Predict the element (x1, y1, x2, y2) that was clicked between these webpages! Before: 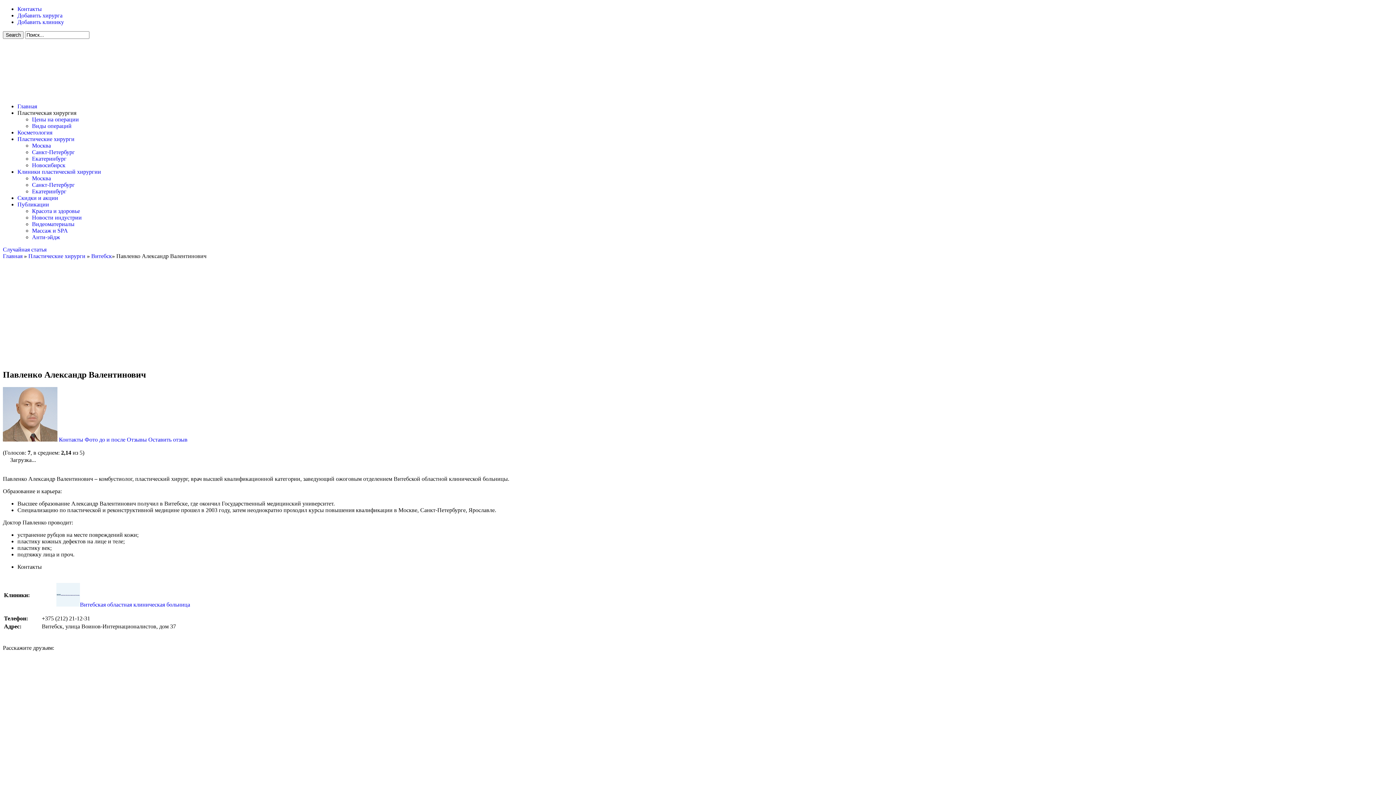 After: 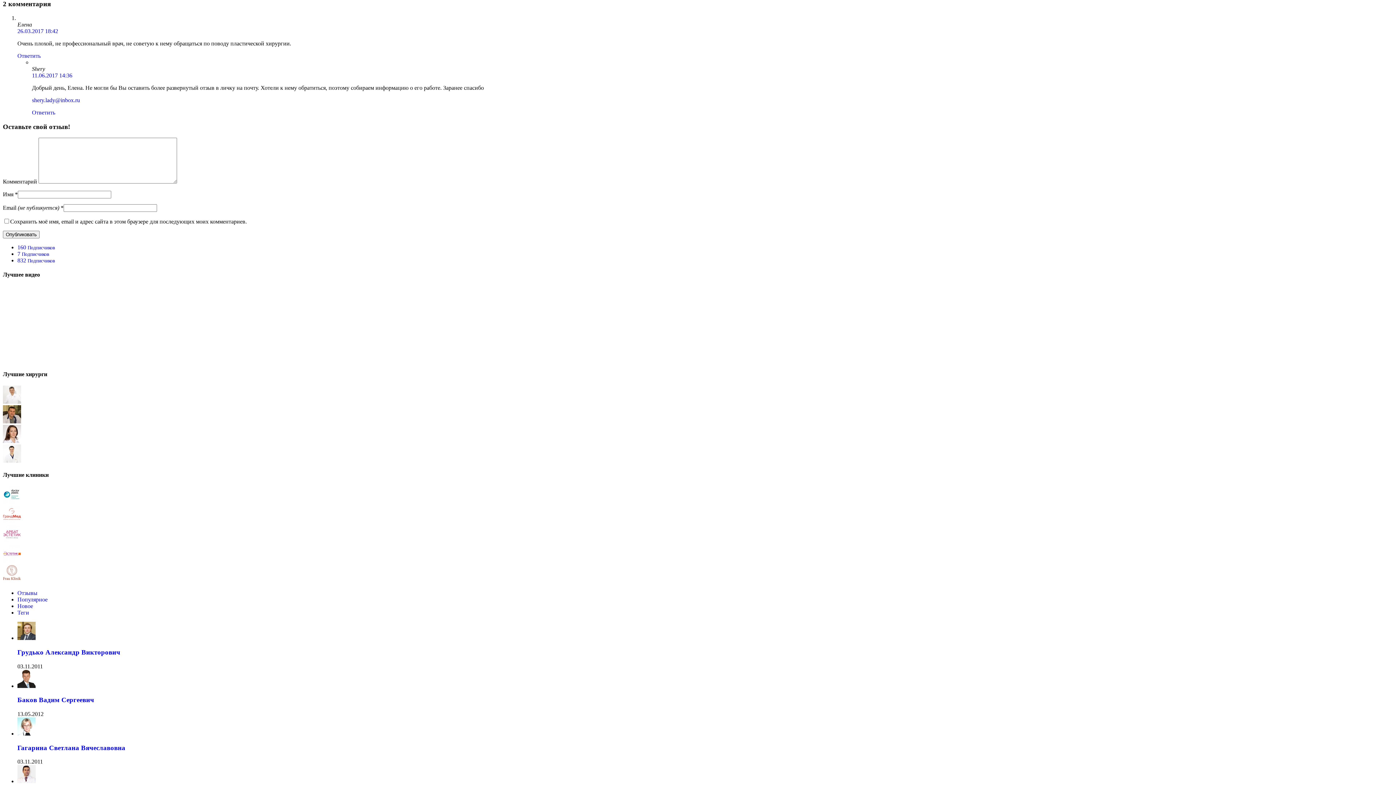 Action: label: Отзывы bbox: (126, 436, 146, 442)